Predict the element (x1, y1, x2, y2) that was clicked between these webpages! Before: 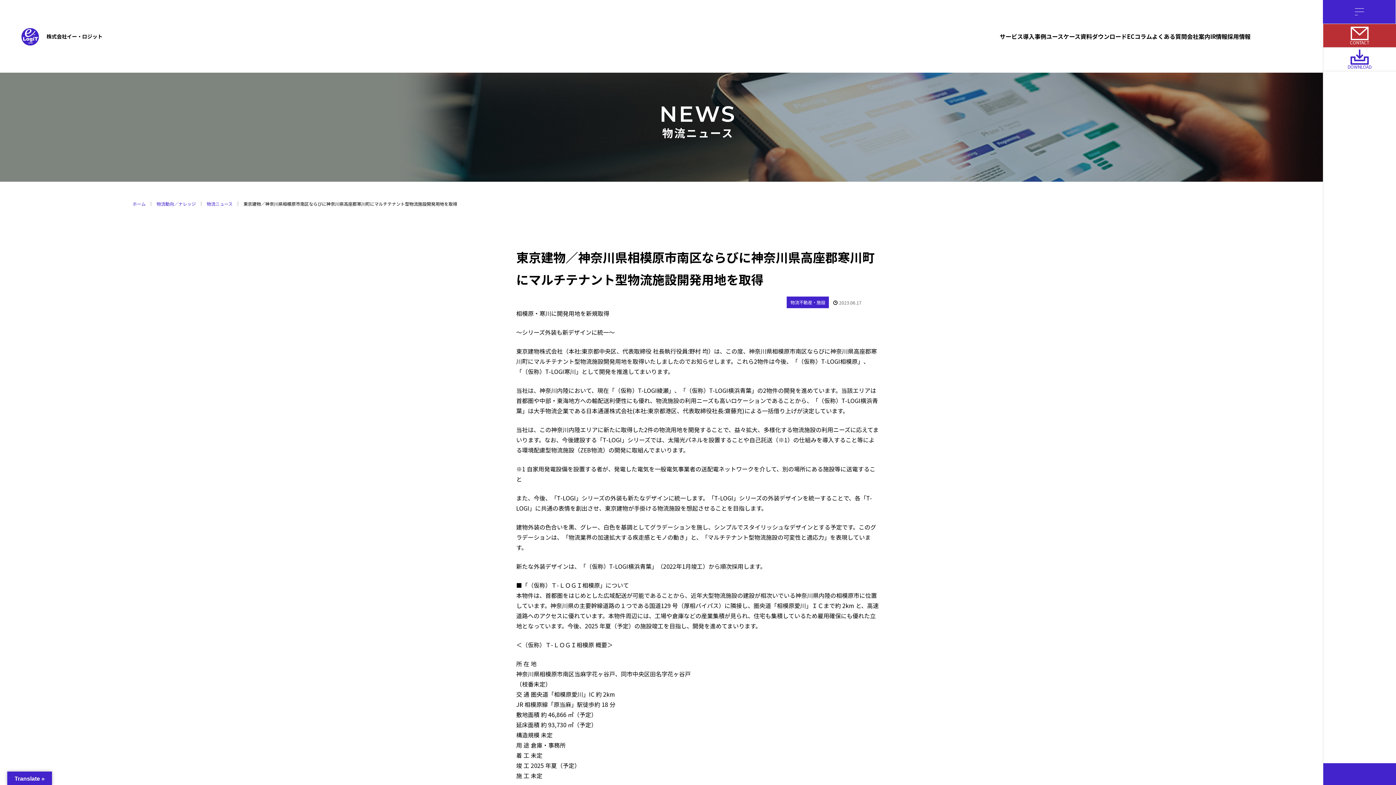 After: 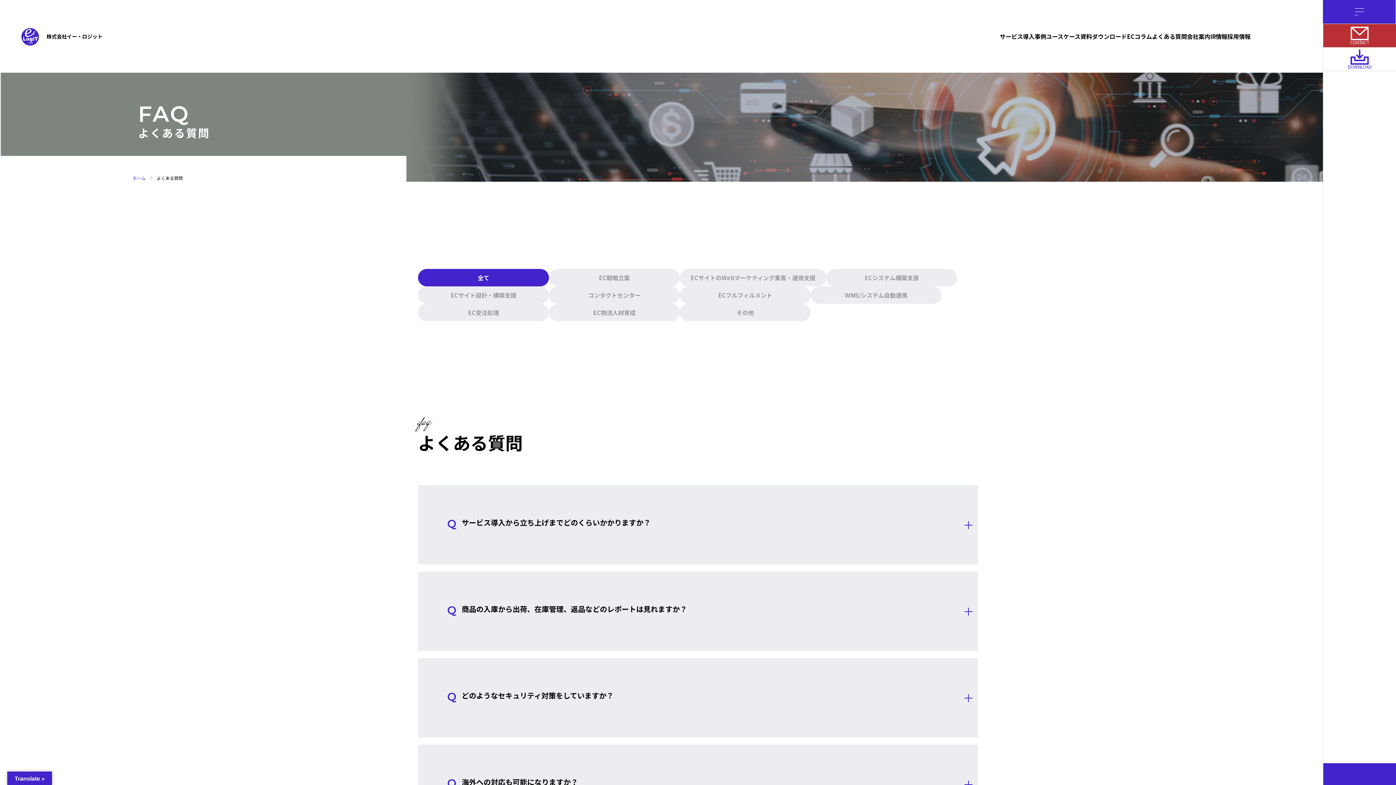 Action: bbox: (1152, 0, 1187, 72) label: よくある質問